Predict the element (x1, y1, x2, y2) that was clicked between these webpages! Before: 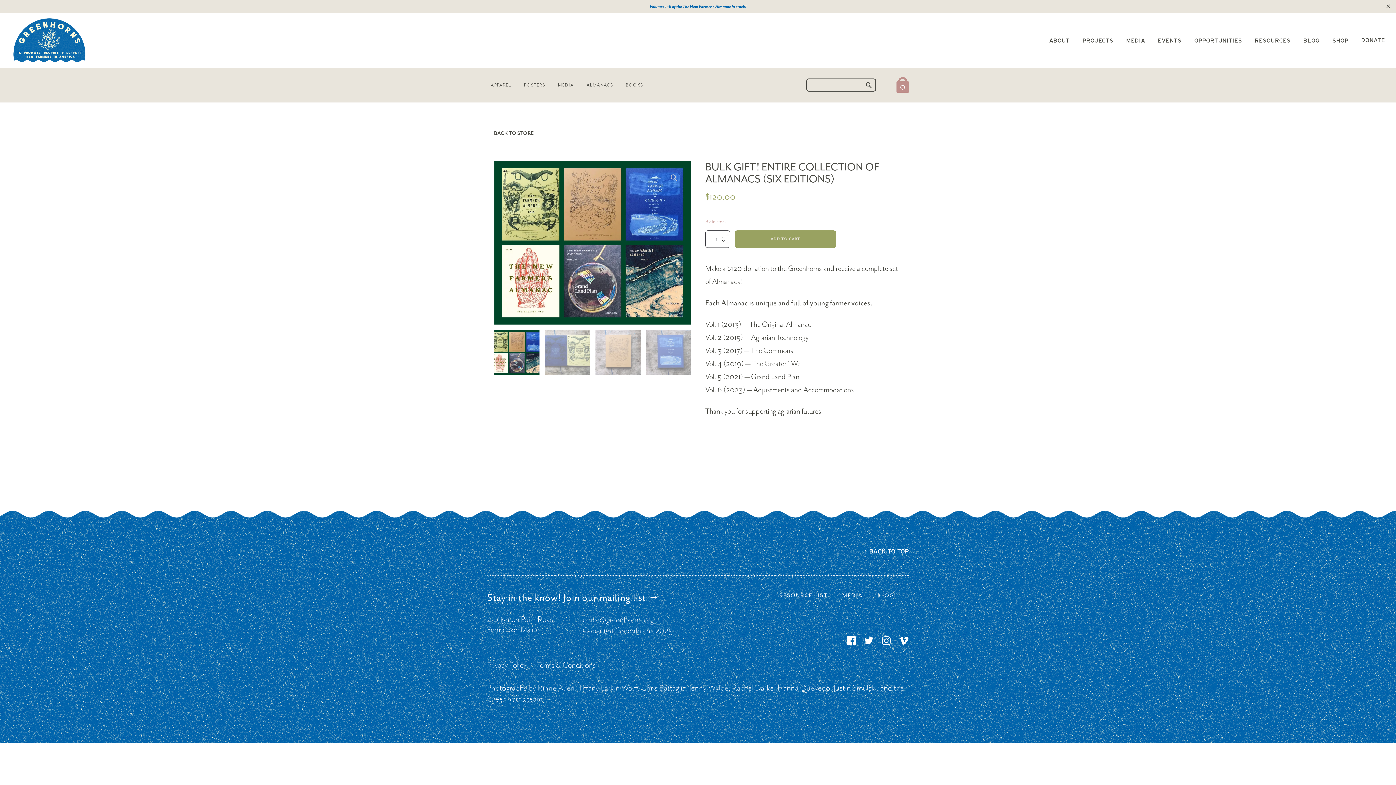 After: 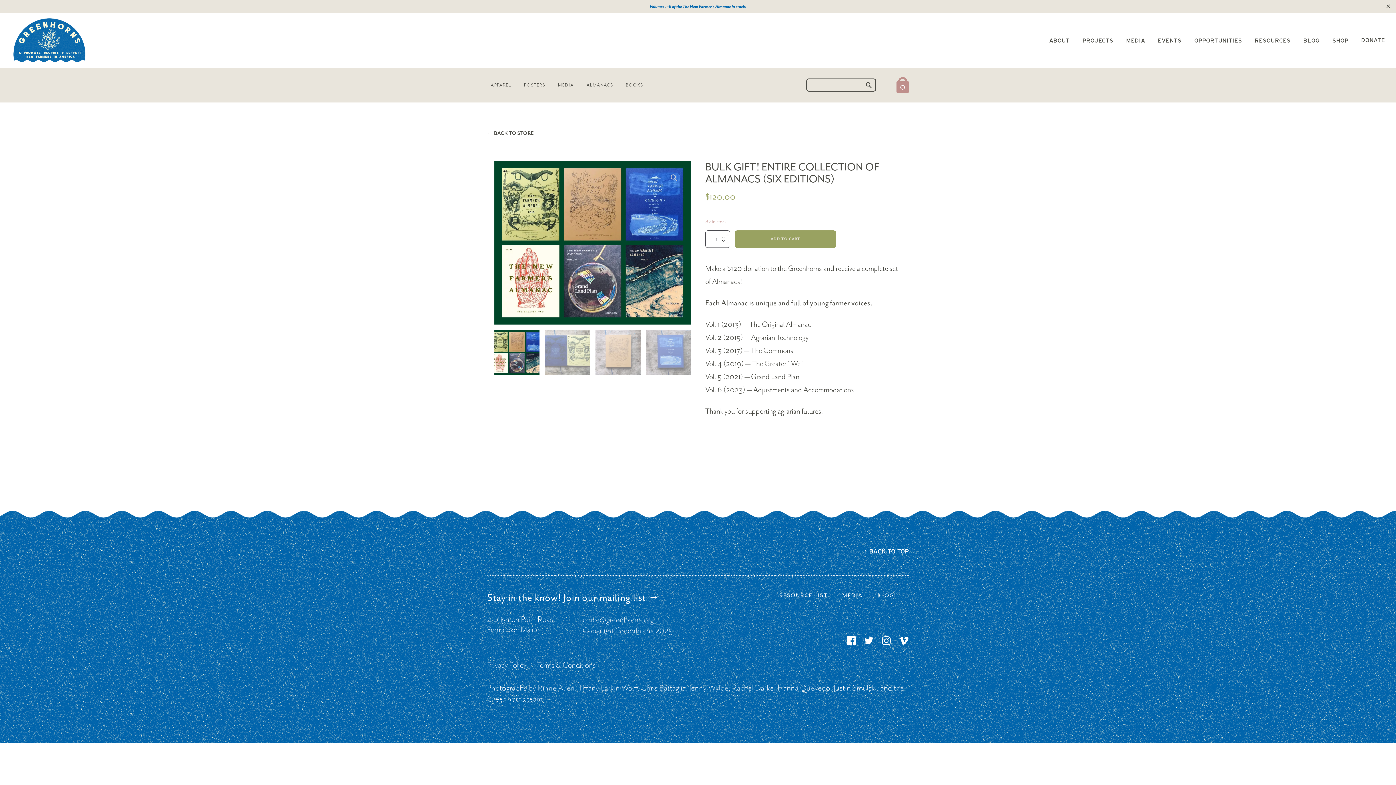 Action: bbox: (578, 683, 637, 693) label: Tiffany Larkin Wolff